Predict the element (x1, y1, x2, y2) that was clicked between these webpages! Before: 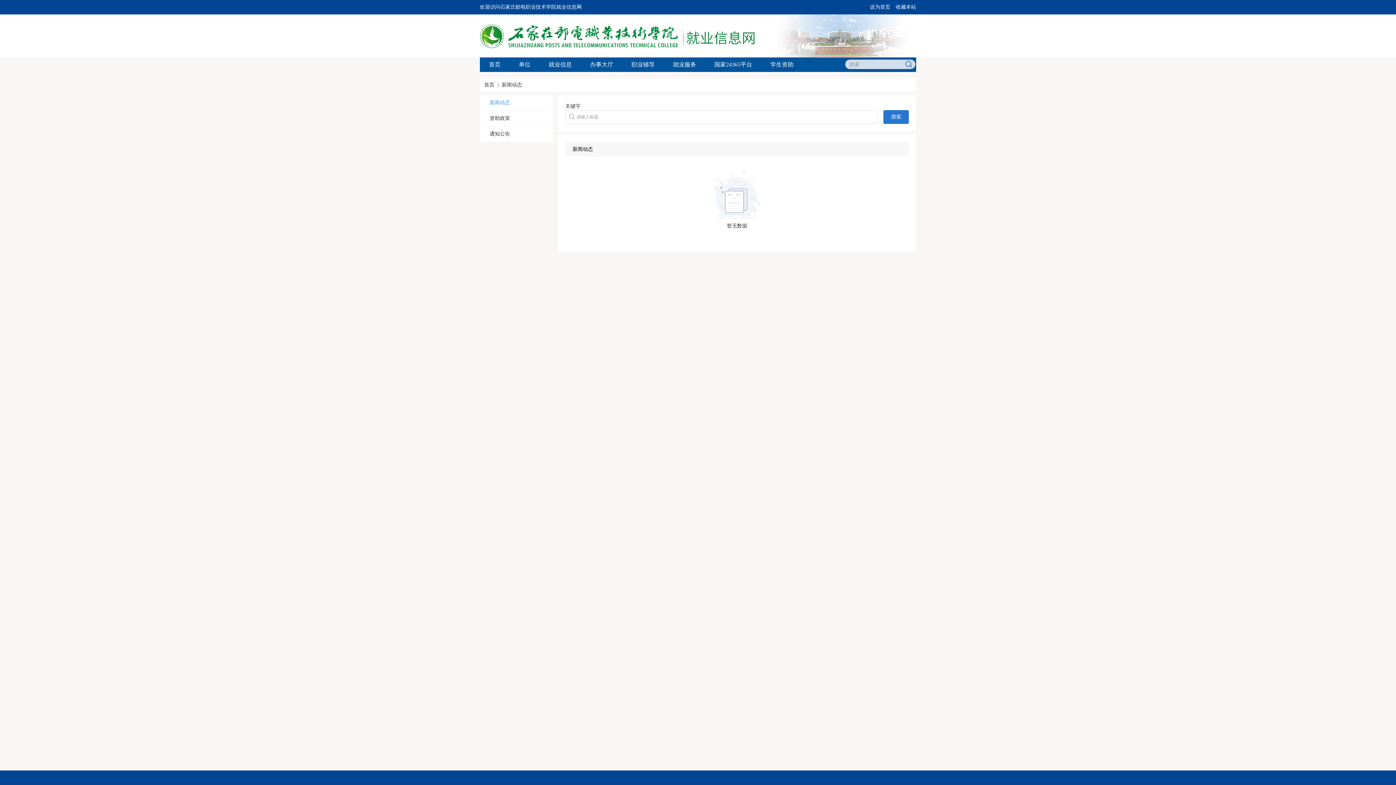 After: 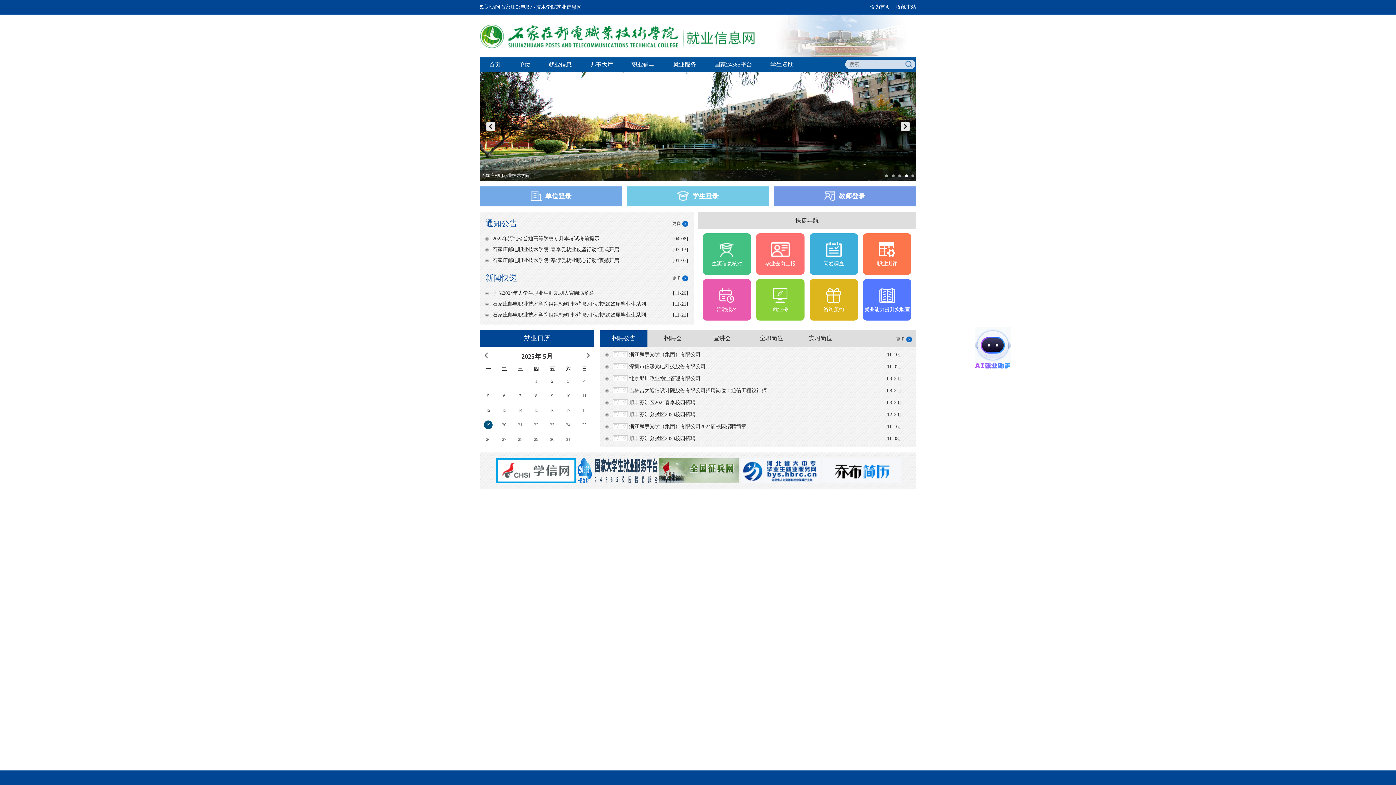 Action: label: 学生资助 bbox: (761, 57, 802, 72)